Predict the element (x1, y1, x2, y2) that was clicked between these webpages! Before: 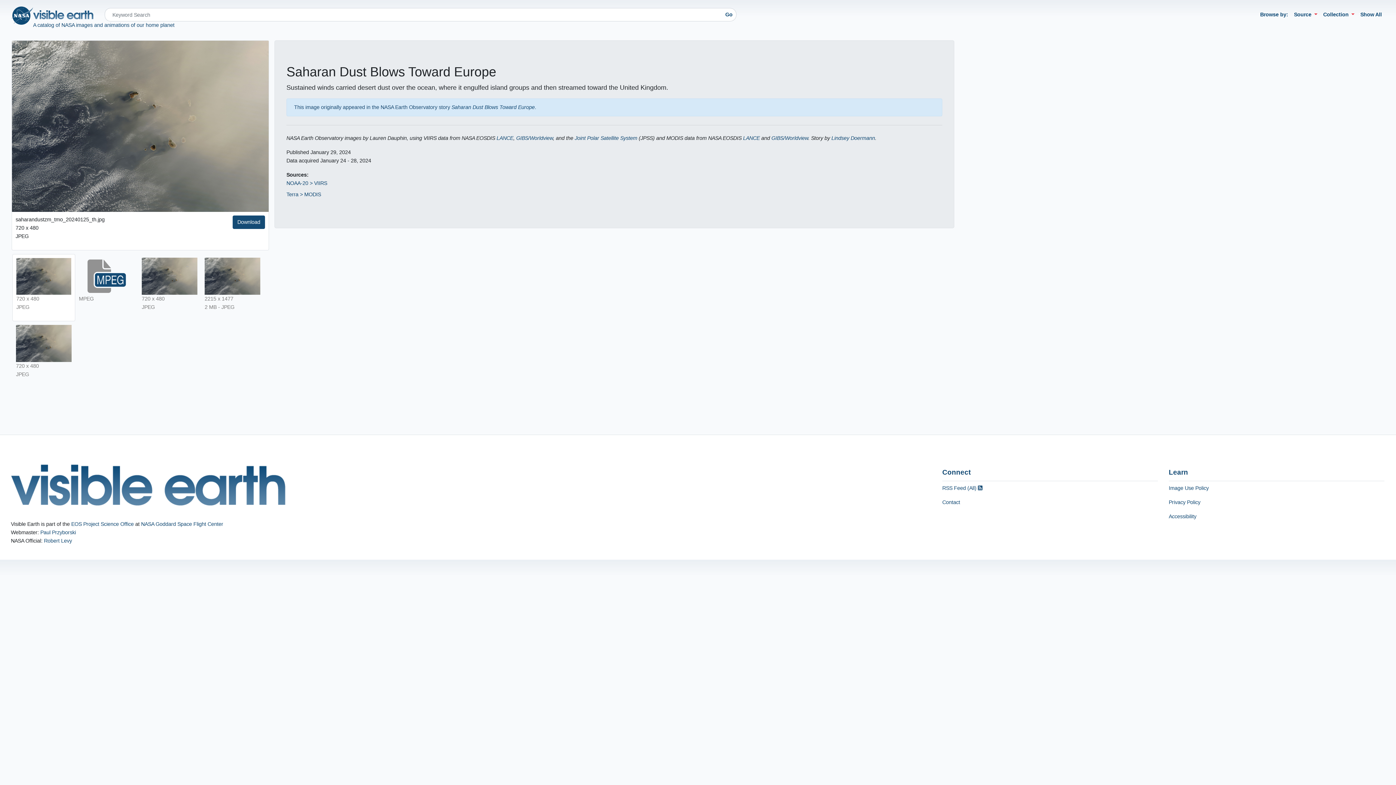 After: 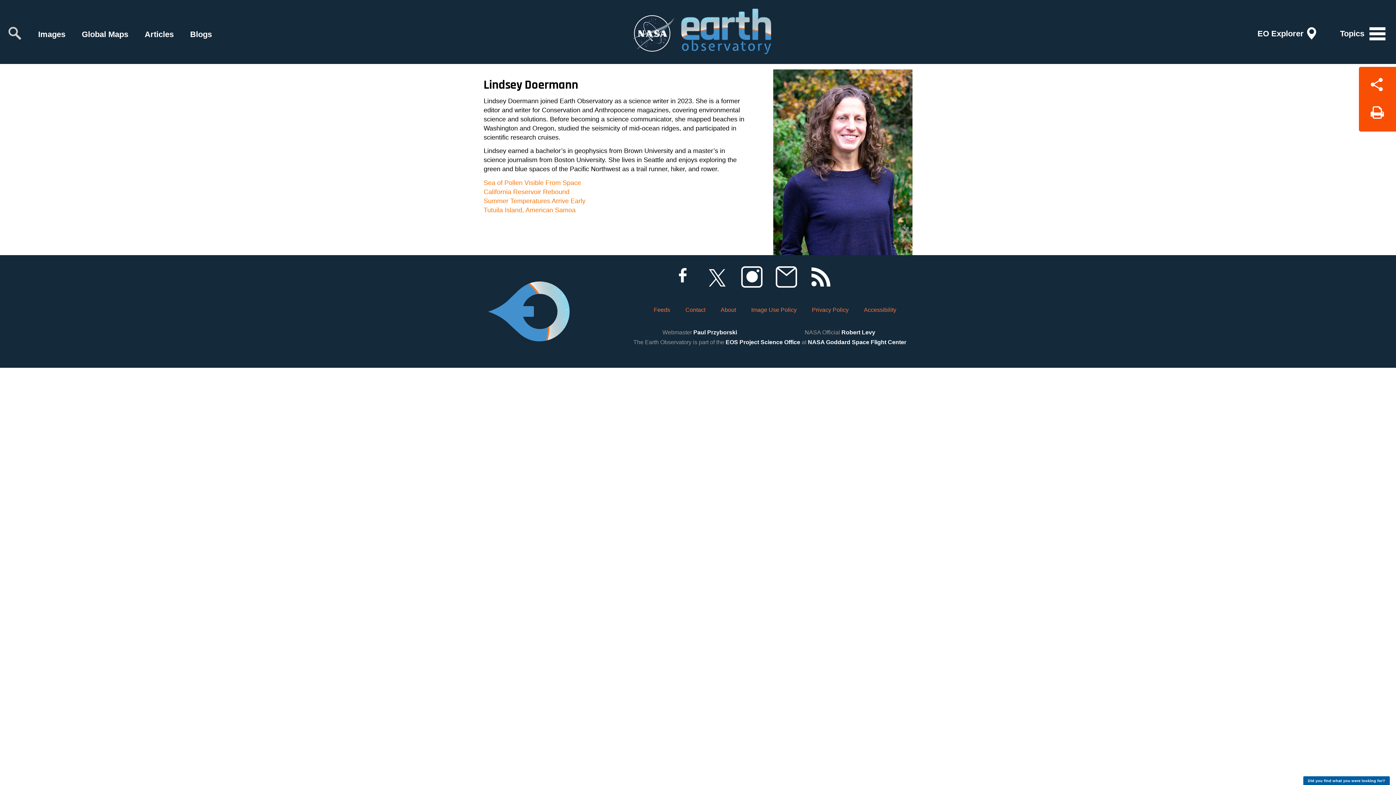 Action: bbox: (831, 135, 875, 141) label: Lindsey Doermann